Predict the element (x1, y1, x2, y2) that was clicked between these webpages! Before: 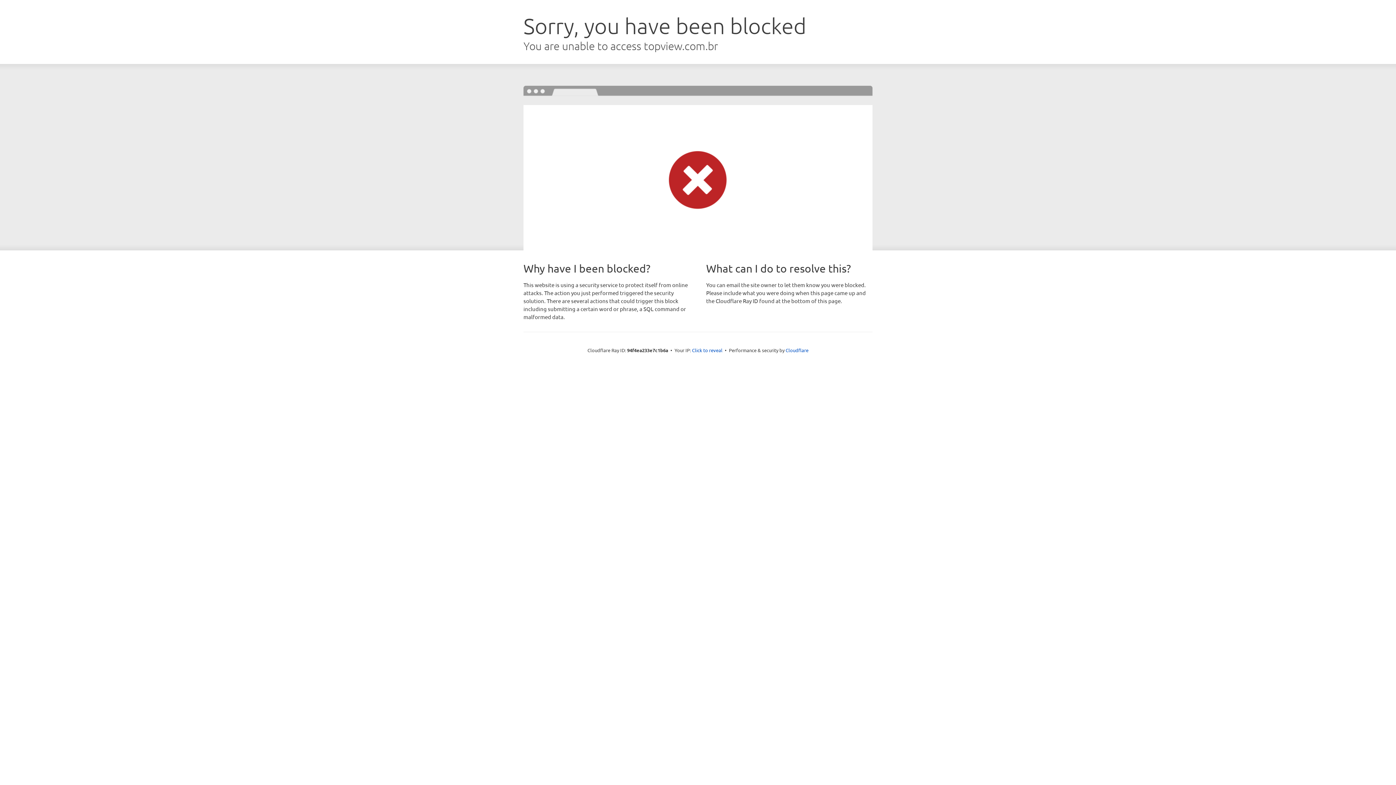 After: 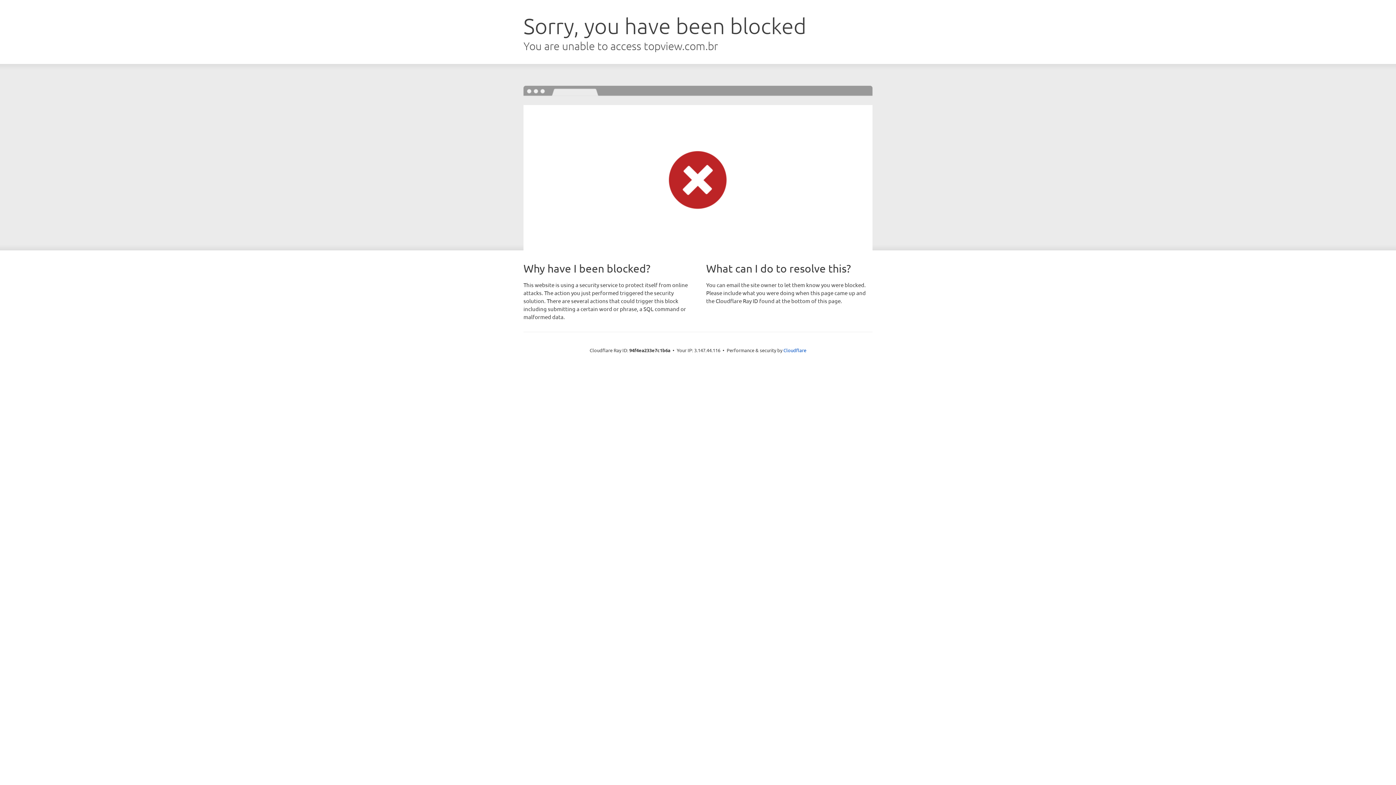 Action: label: Click to reveal bbox: (692, 346, 722, 353)